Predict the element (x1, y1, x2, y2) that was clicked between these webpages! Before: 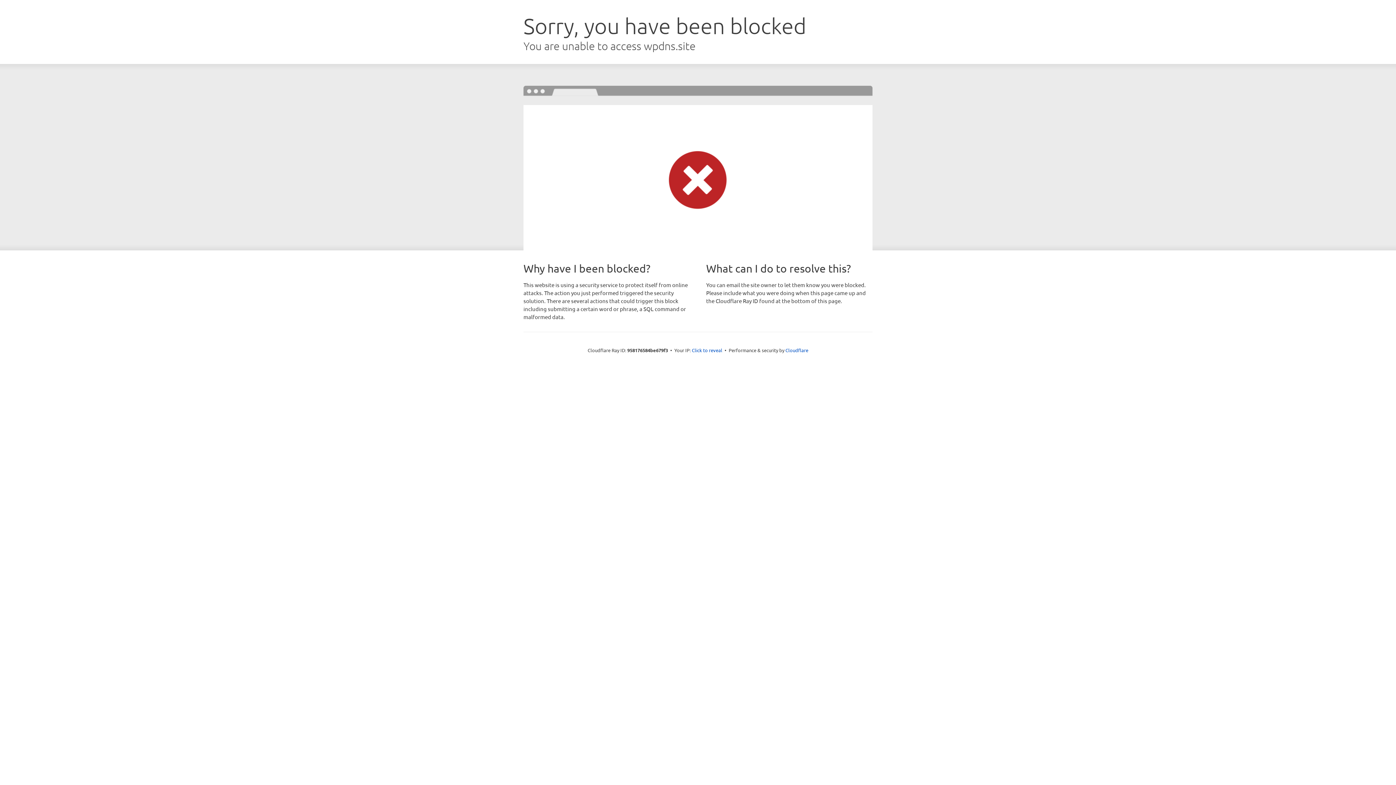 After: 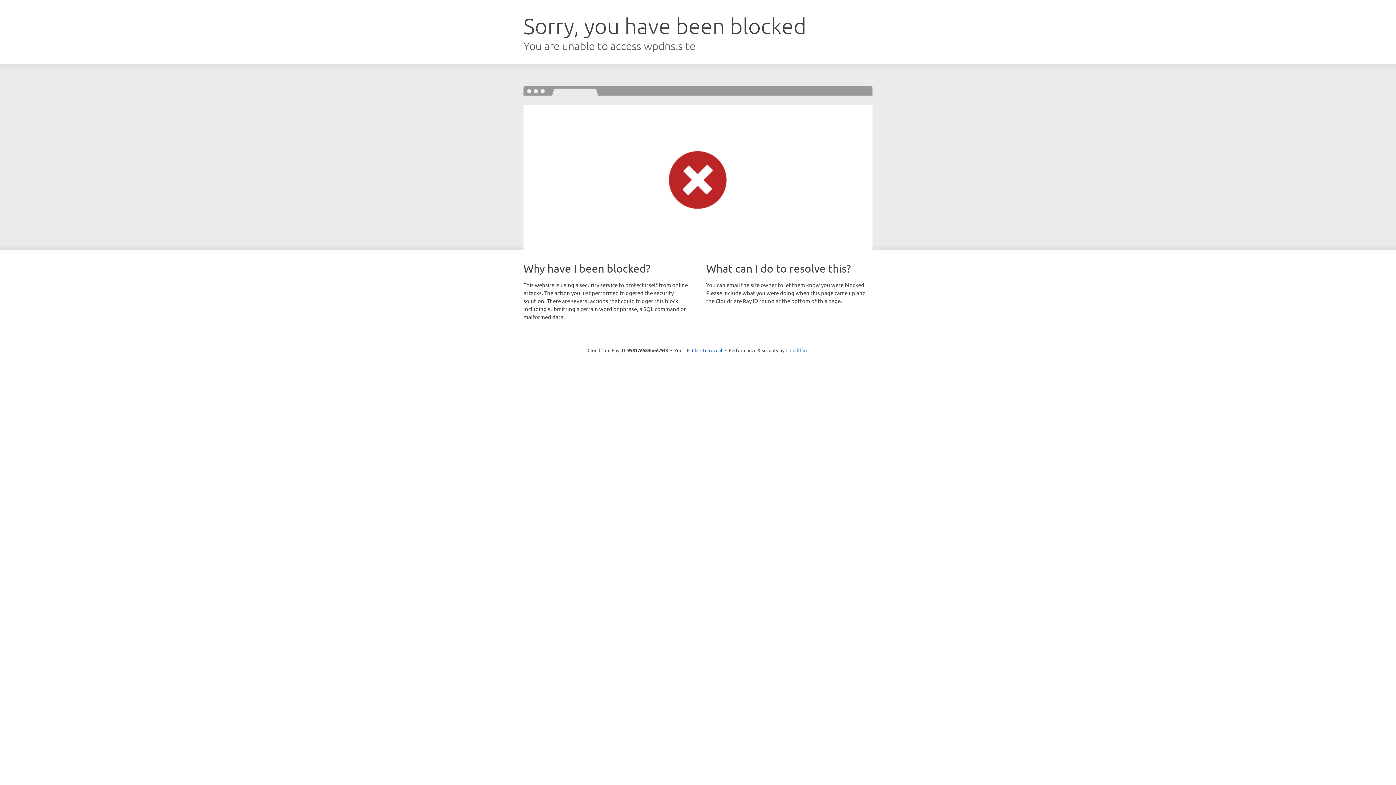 Action: bbox: (785, 347, 808, 353) label: Cloudflare